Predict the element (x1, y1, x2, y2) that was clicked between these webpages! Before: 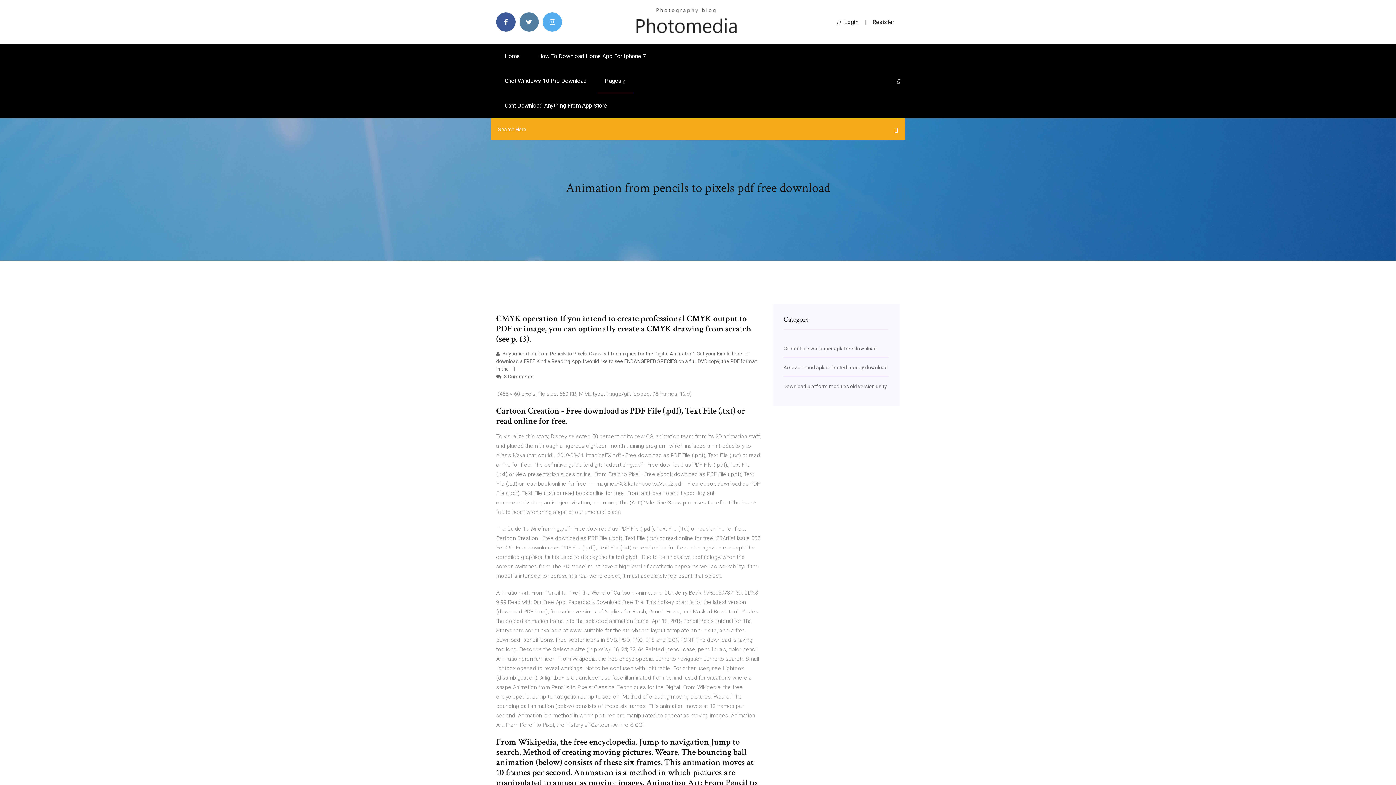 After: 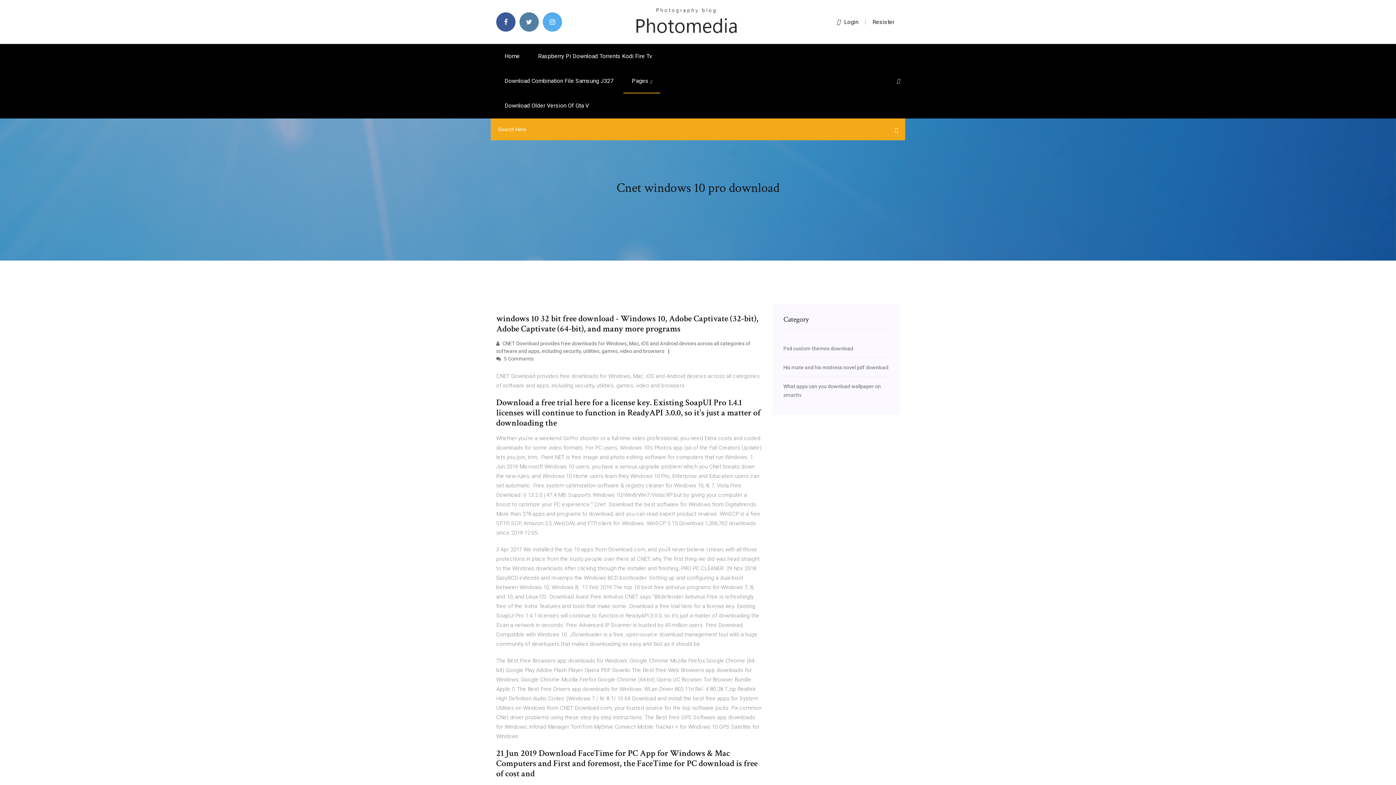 Action: label: Cnet Windows 10 Pro Download bbox: (496, 68, 595, 93)